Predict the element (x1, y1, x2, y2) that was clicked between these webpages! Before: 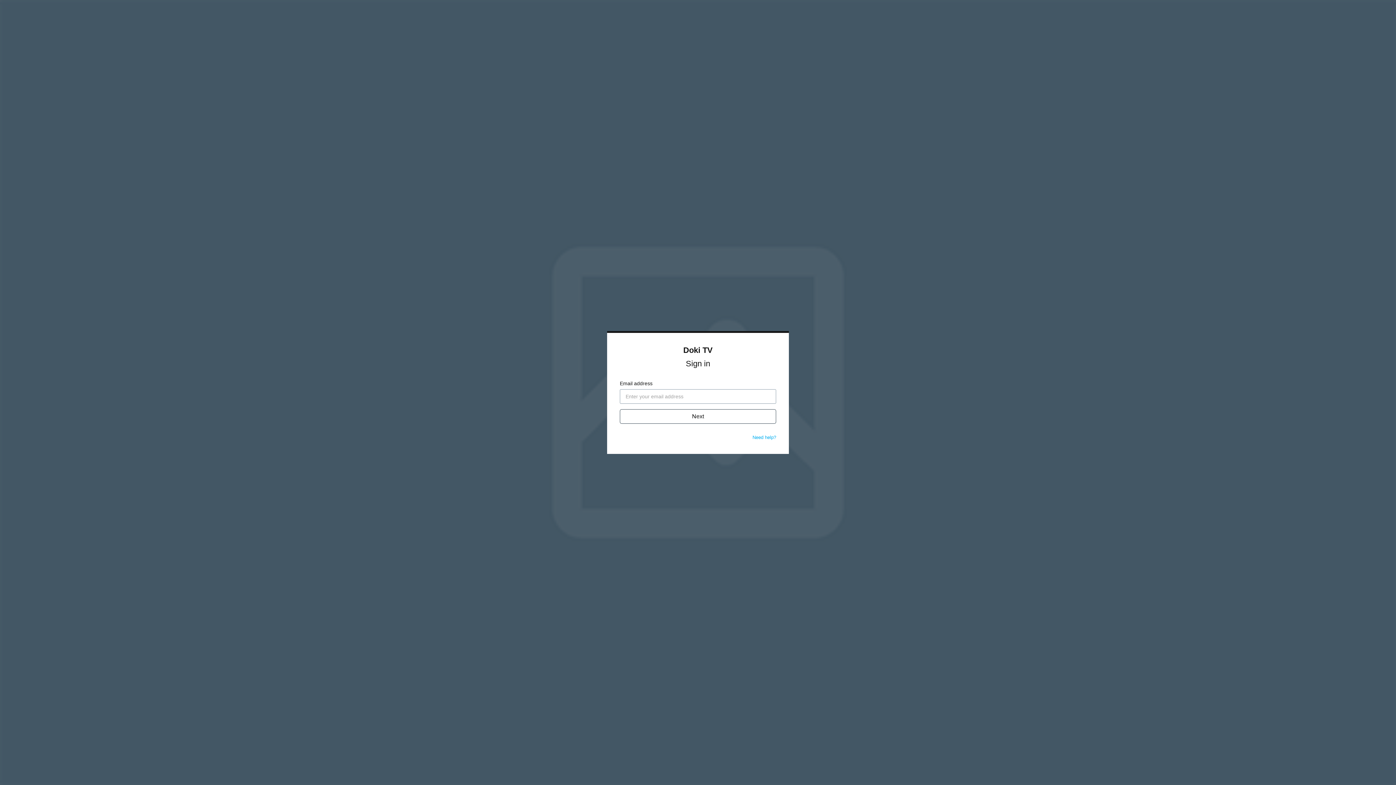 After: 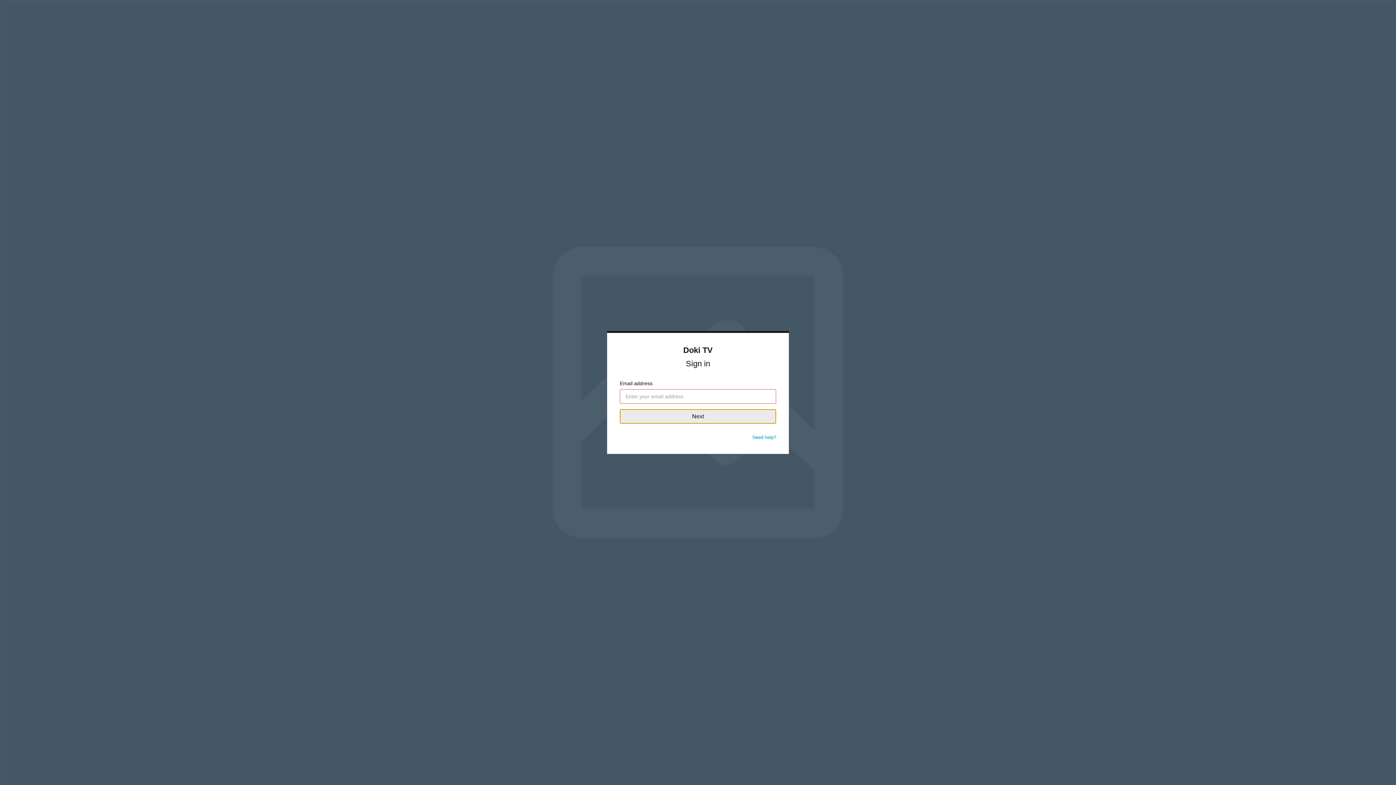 Action: bbox: (620, 409, 776, 424) label: Next